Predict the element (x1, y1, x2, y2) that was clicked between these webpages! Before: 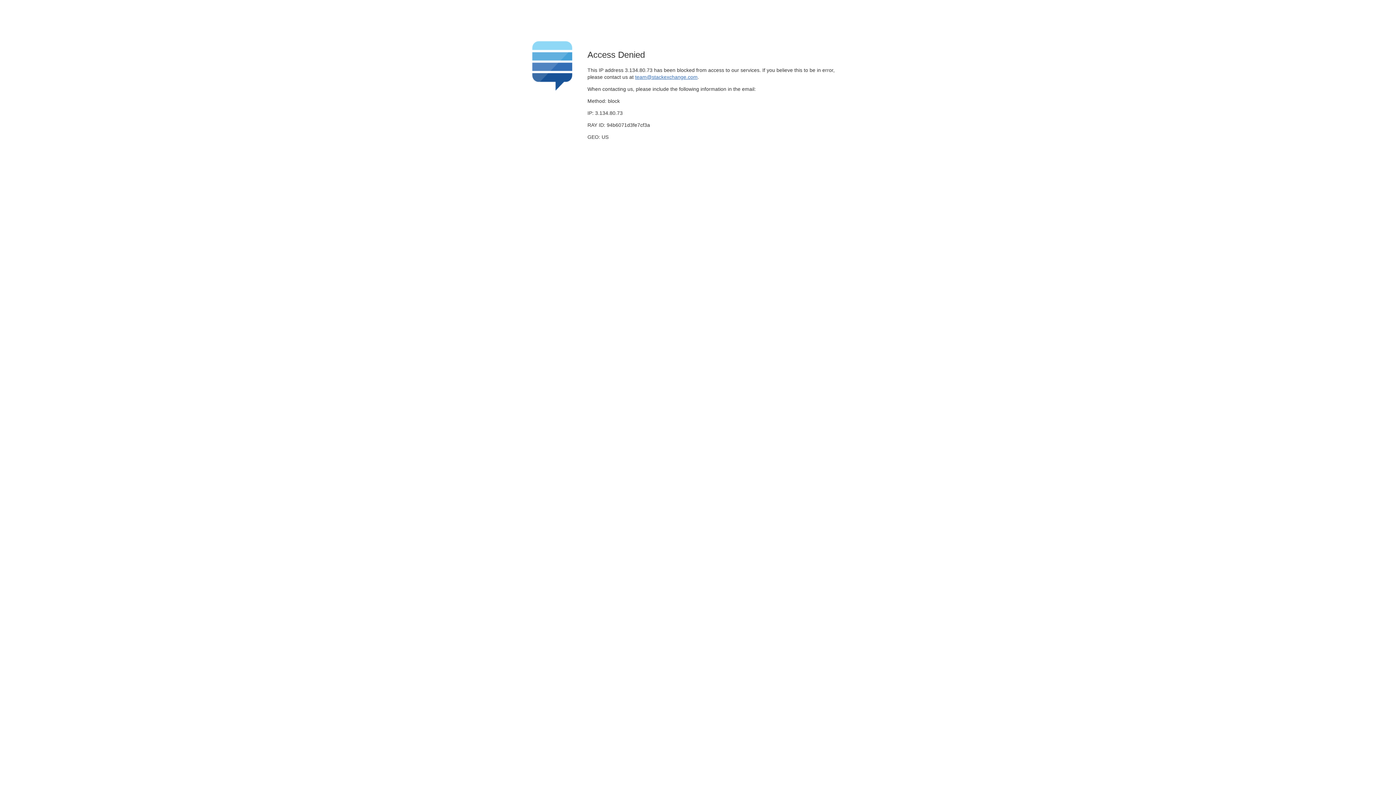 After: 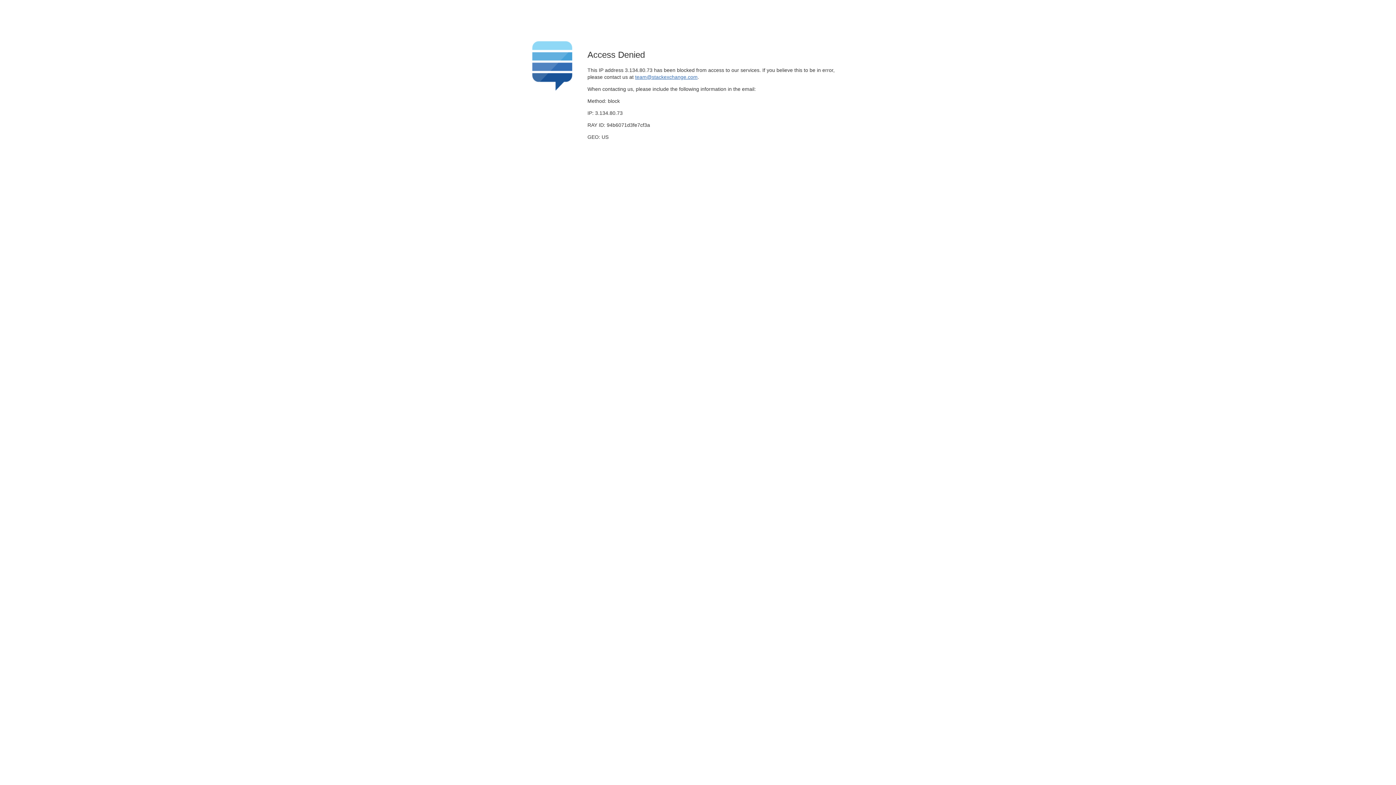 Action: bbox: (635, 74, 697, 79) label: team@stackexchange.com